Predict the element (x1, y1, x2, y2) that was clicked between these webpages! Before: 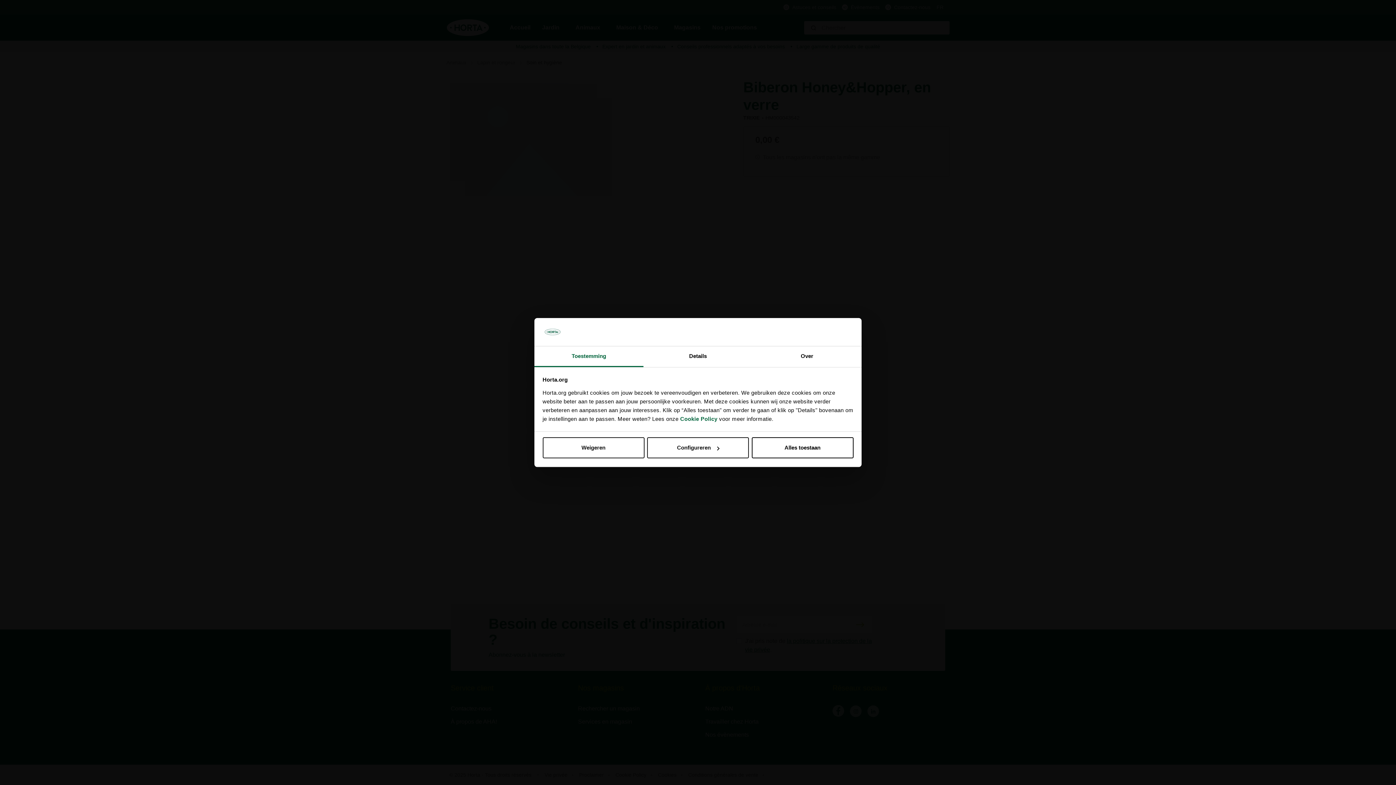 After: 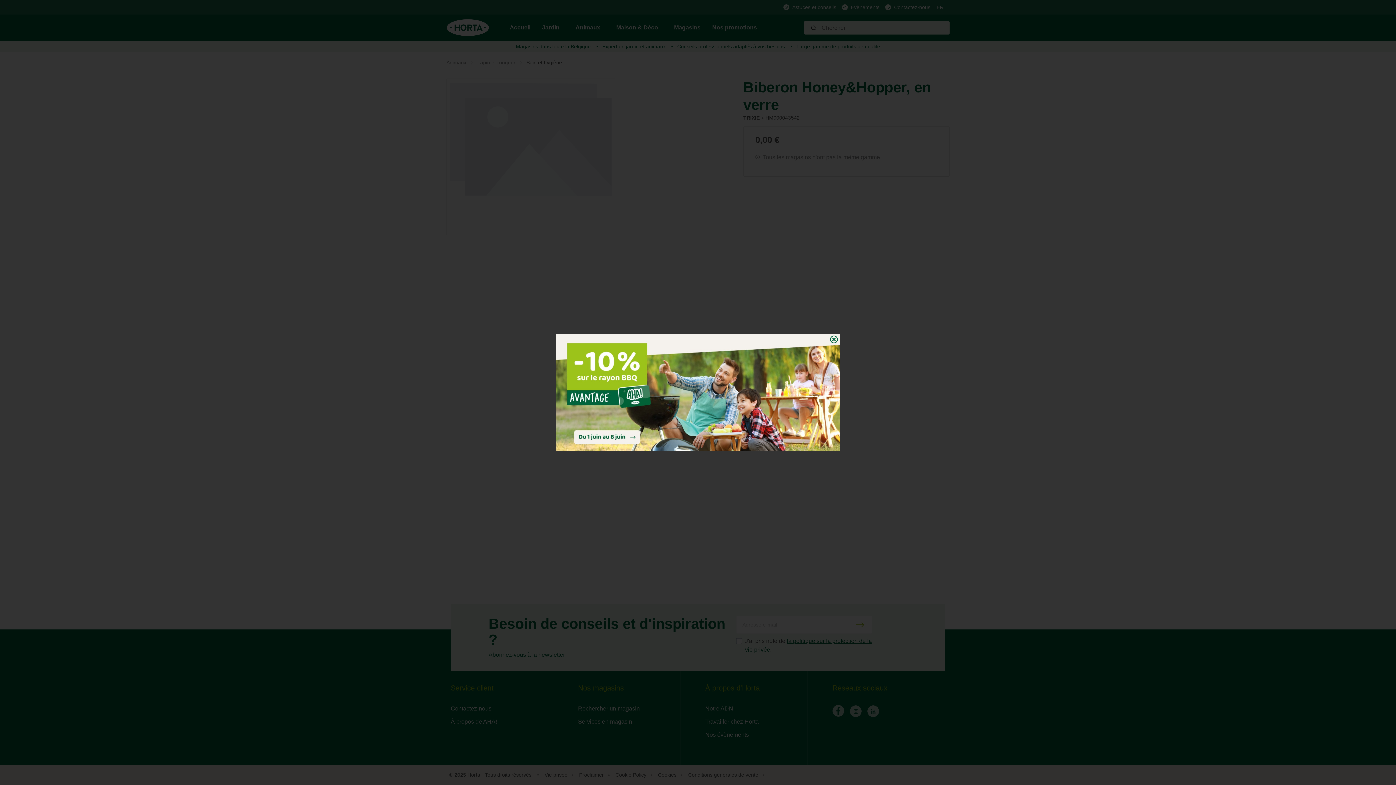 Action: bbox: (542, 437, 644, 458) label: Weigeren